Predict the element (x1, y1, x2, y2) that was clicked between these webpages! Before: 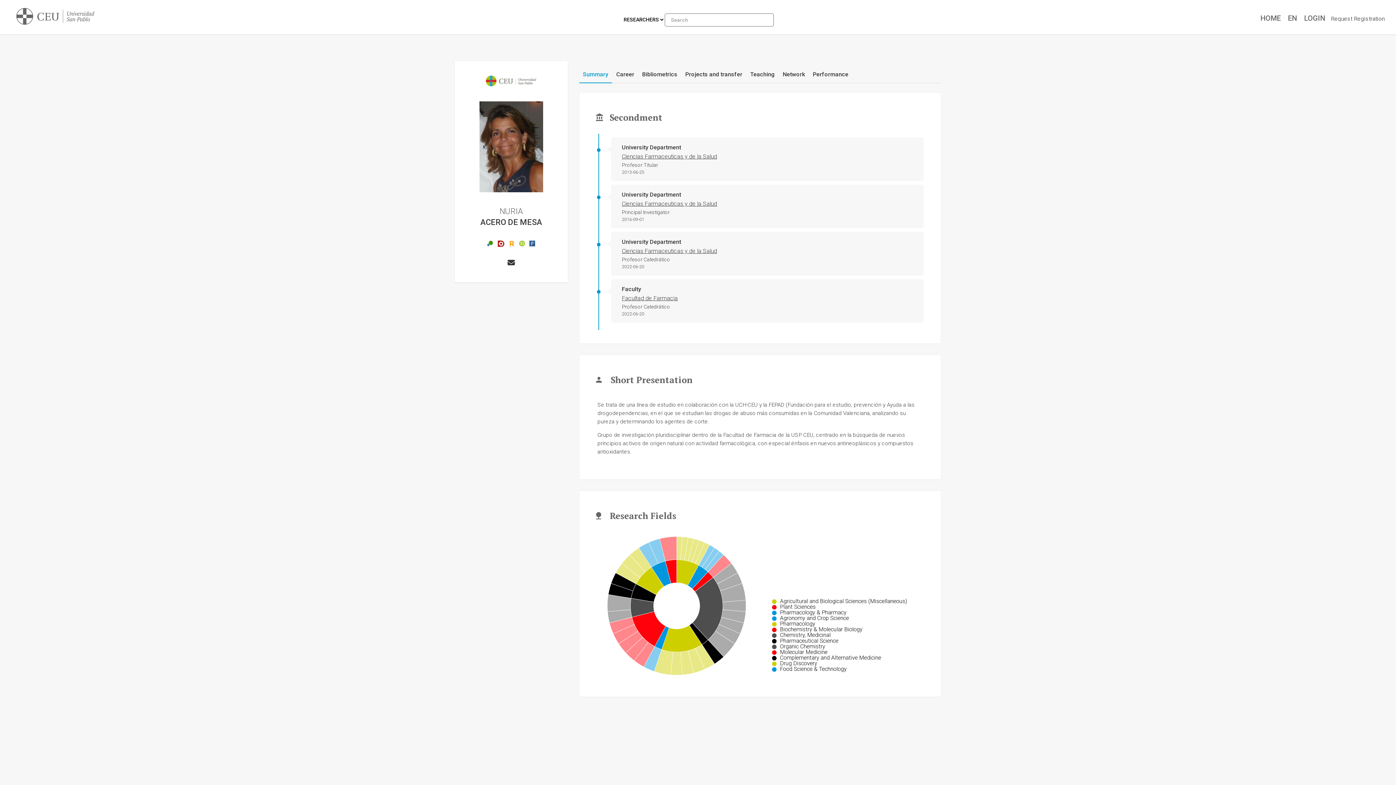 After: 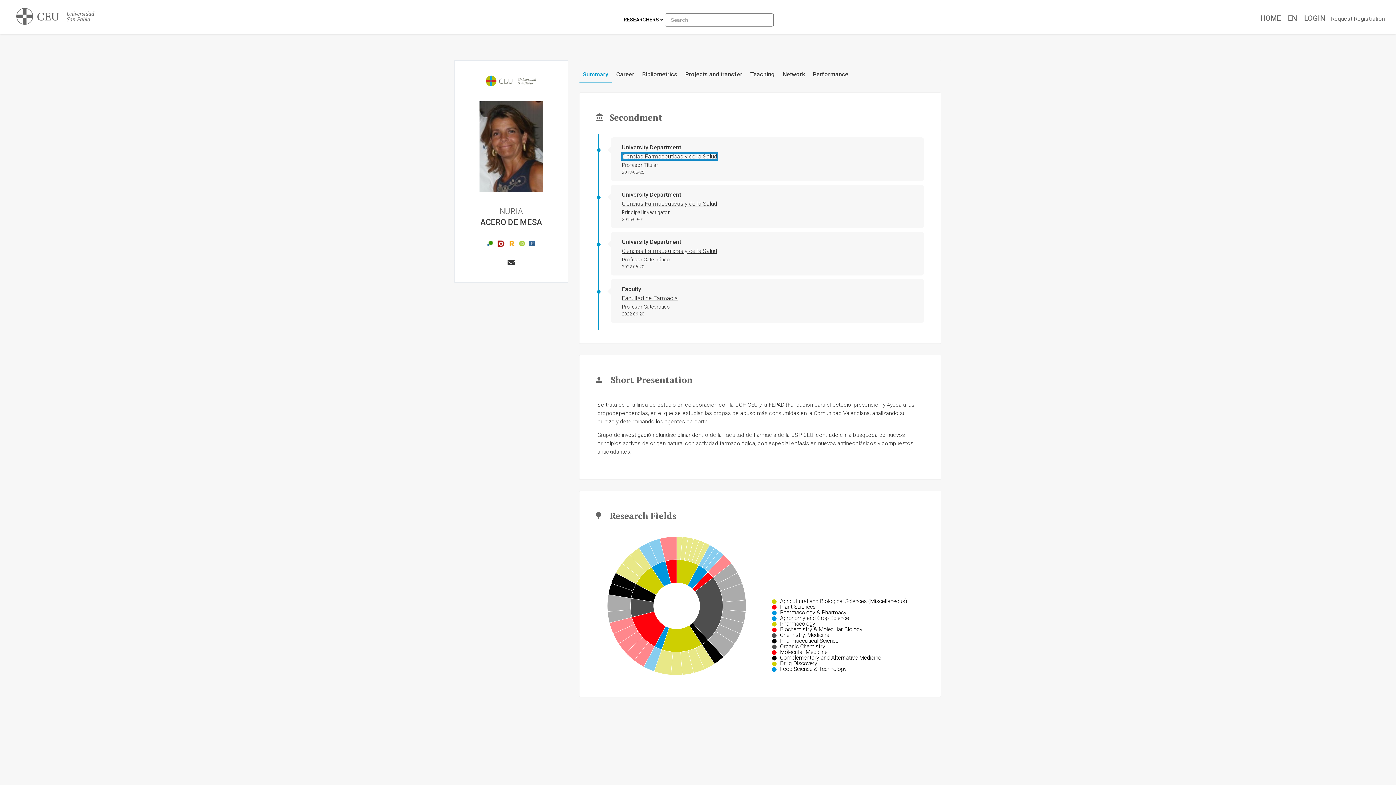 Action: bbox: (622, 153, 717, 160) label: Ciencias Farmaceuticas y de la Salud